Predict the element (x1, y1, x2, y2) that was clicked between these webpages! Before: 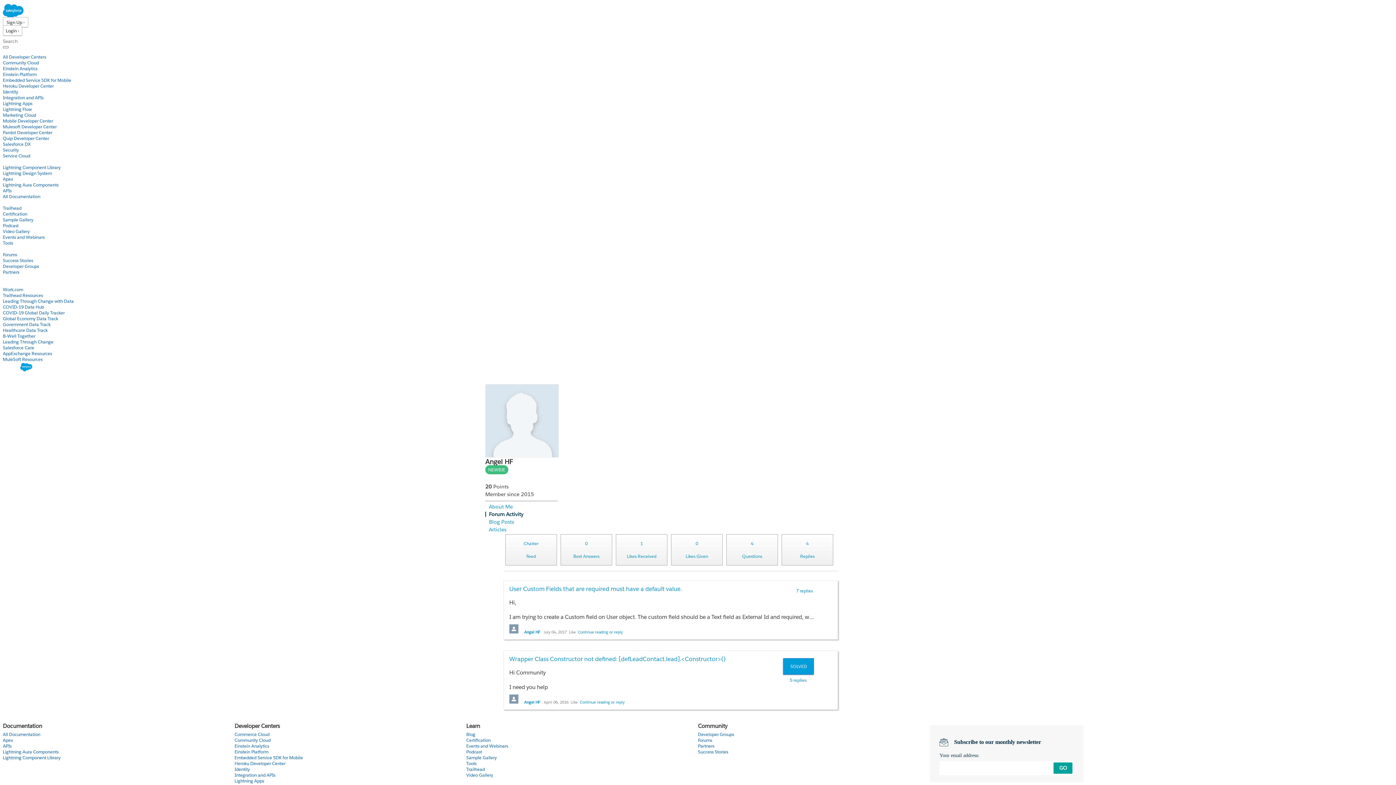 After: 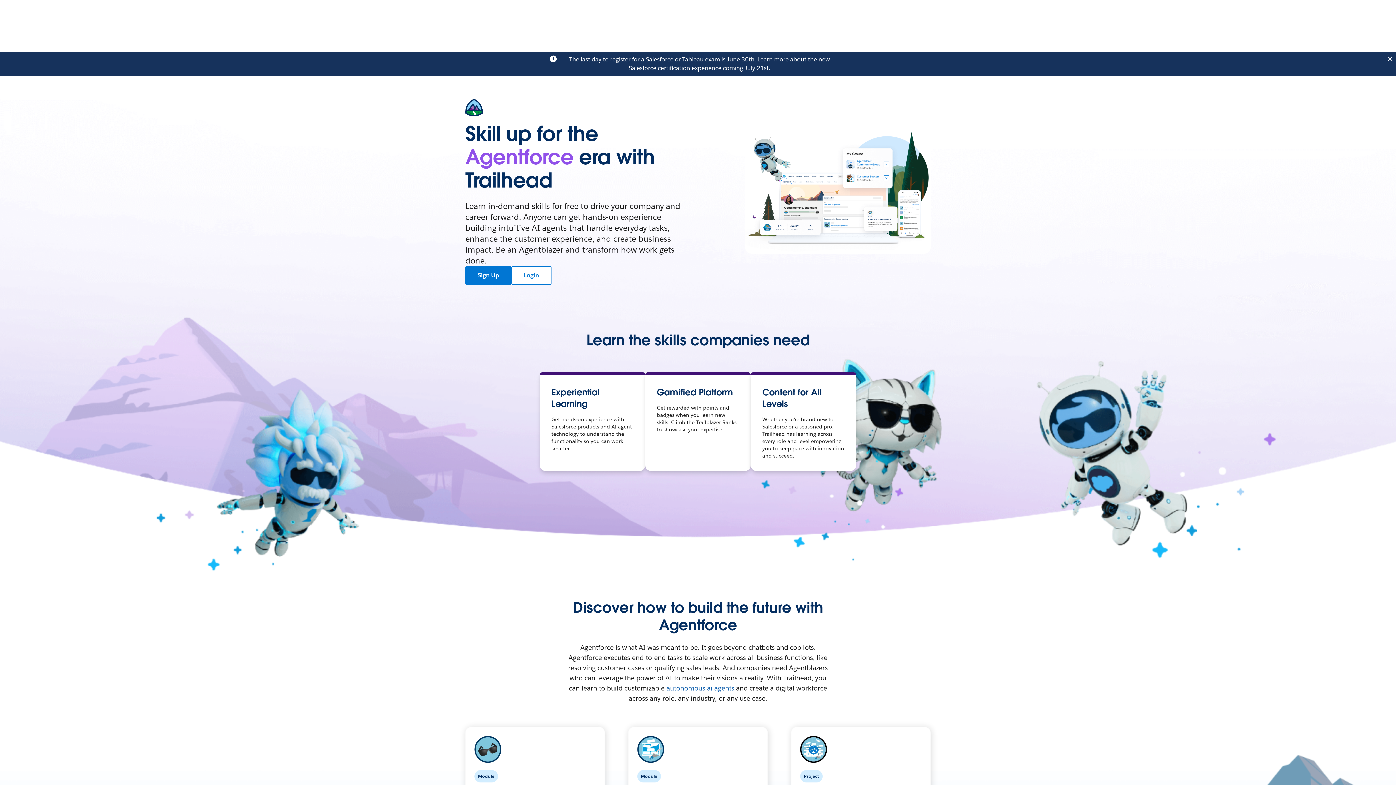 Action: bbox: (2, 205, 21, 211) label: Trailhead